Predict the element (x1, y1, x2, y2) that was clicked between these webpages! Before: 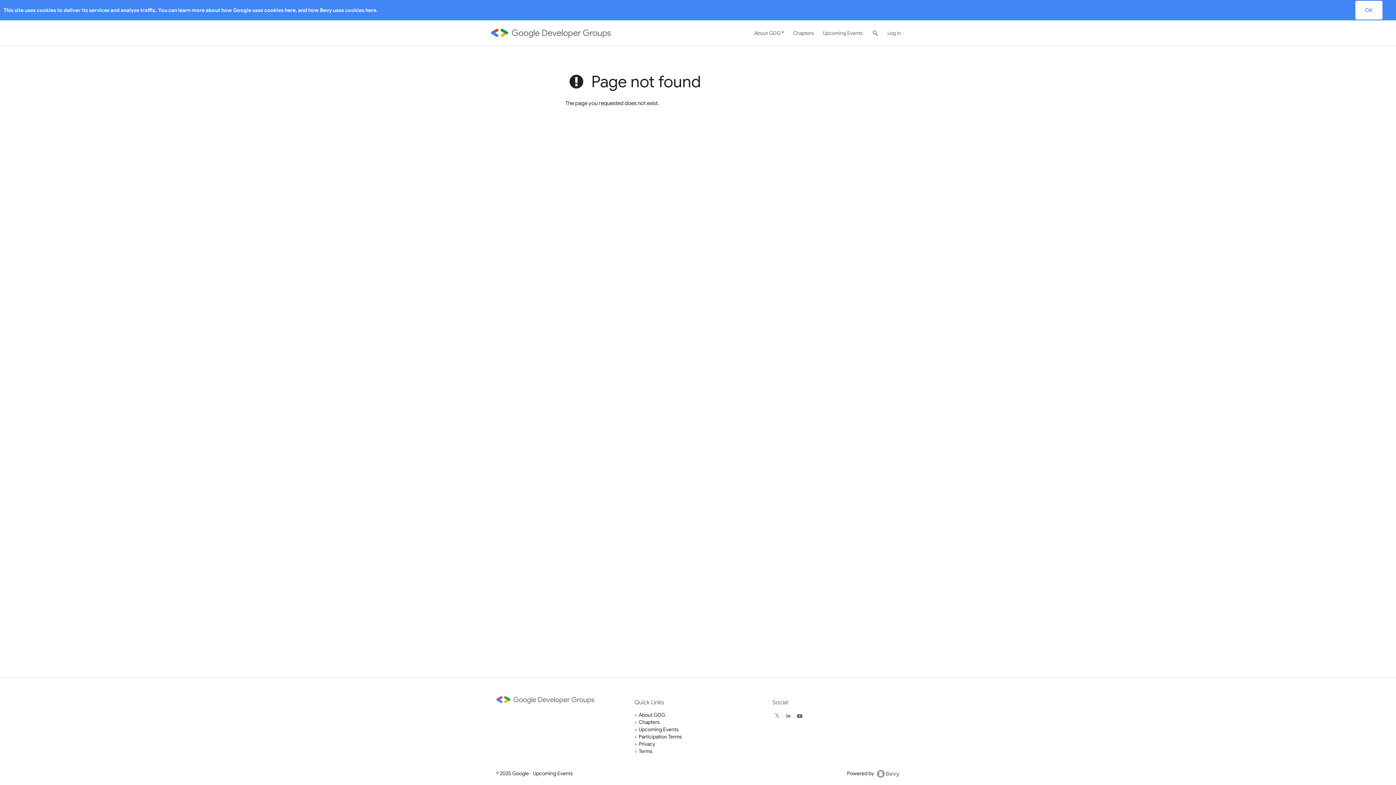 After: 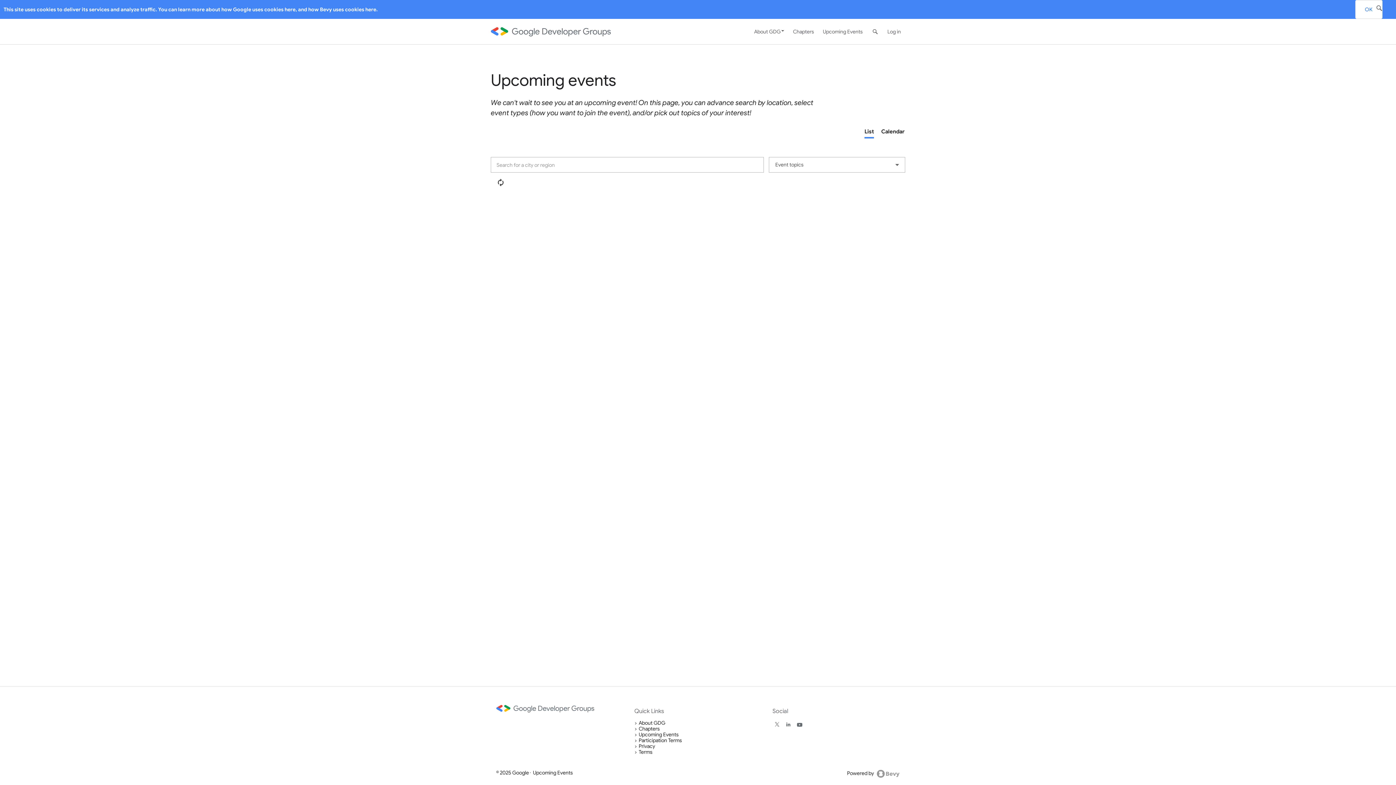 Action: label: Upcoming Events bbox: (818, 20, 867, 45)